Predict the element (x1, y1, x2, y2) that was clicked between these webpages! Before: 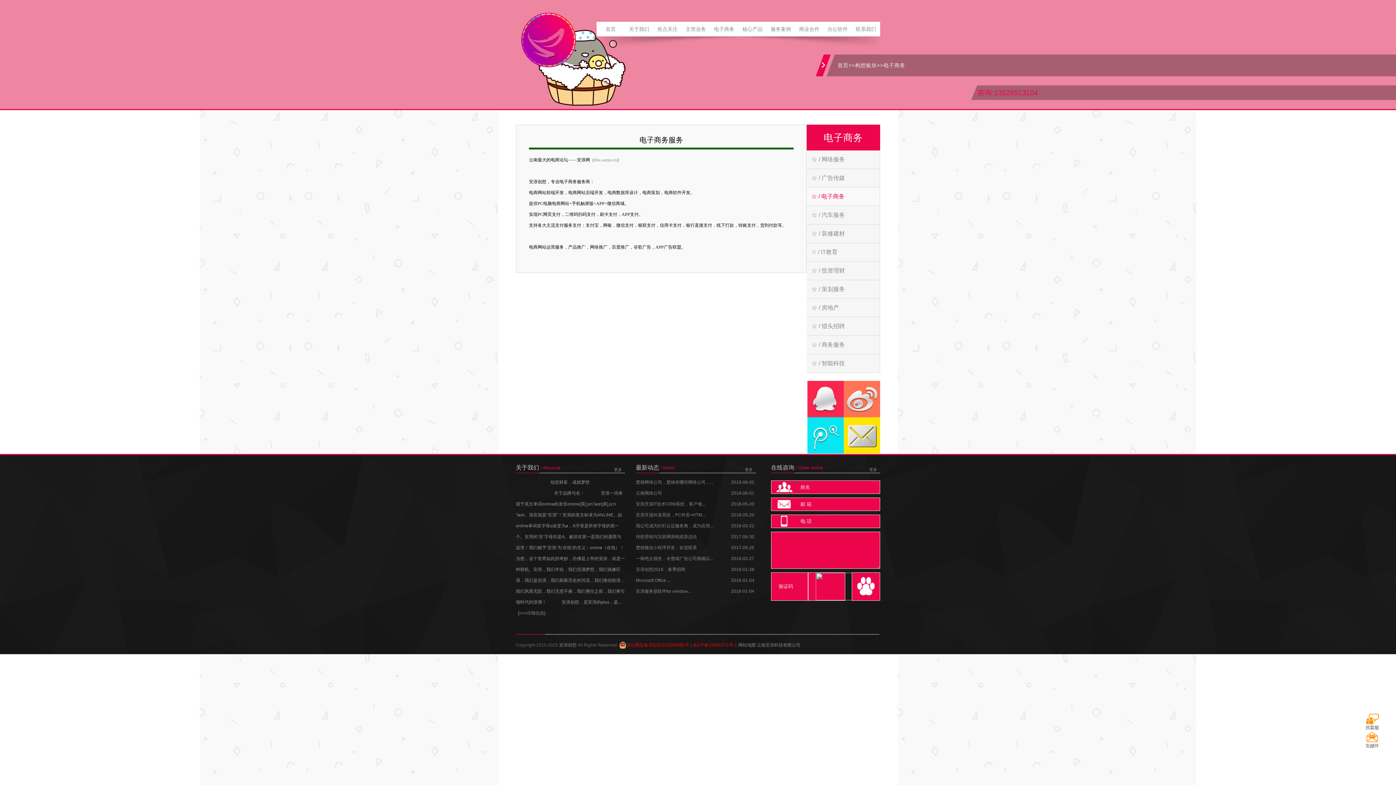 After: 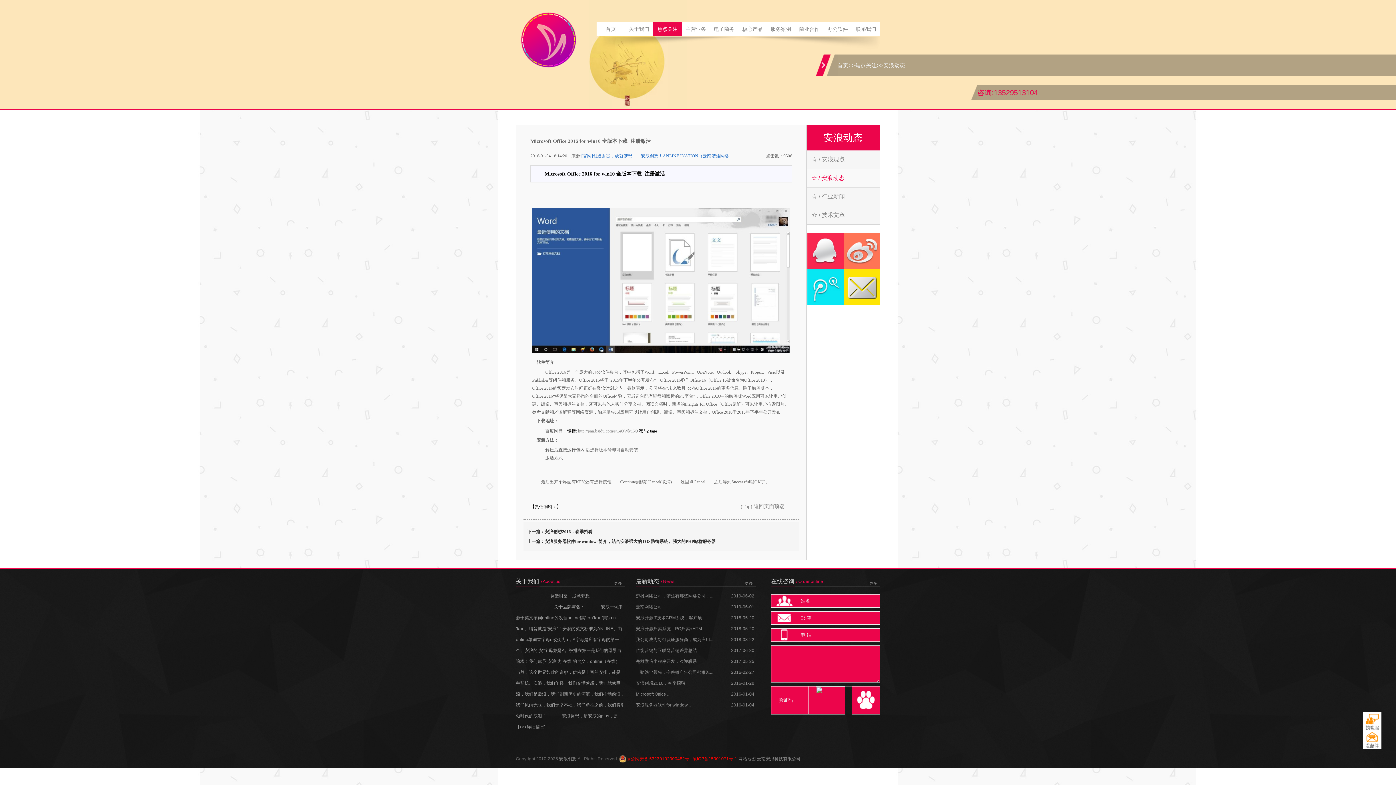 Action: label: Microsoft Office ...
2016-01-04 bbox: (636, 575, 756, 586)